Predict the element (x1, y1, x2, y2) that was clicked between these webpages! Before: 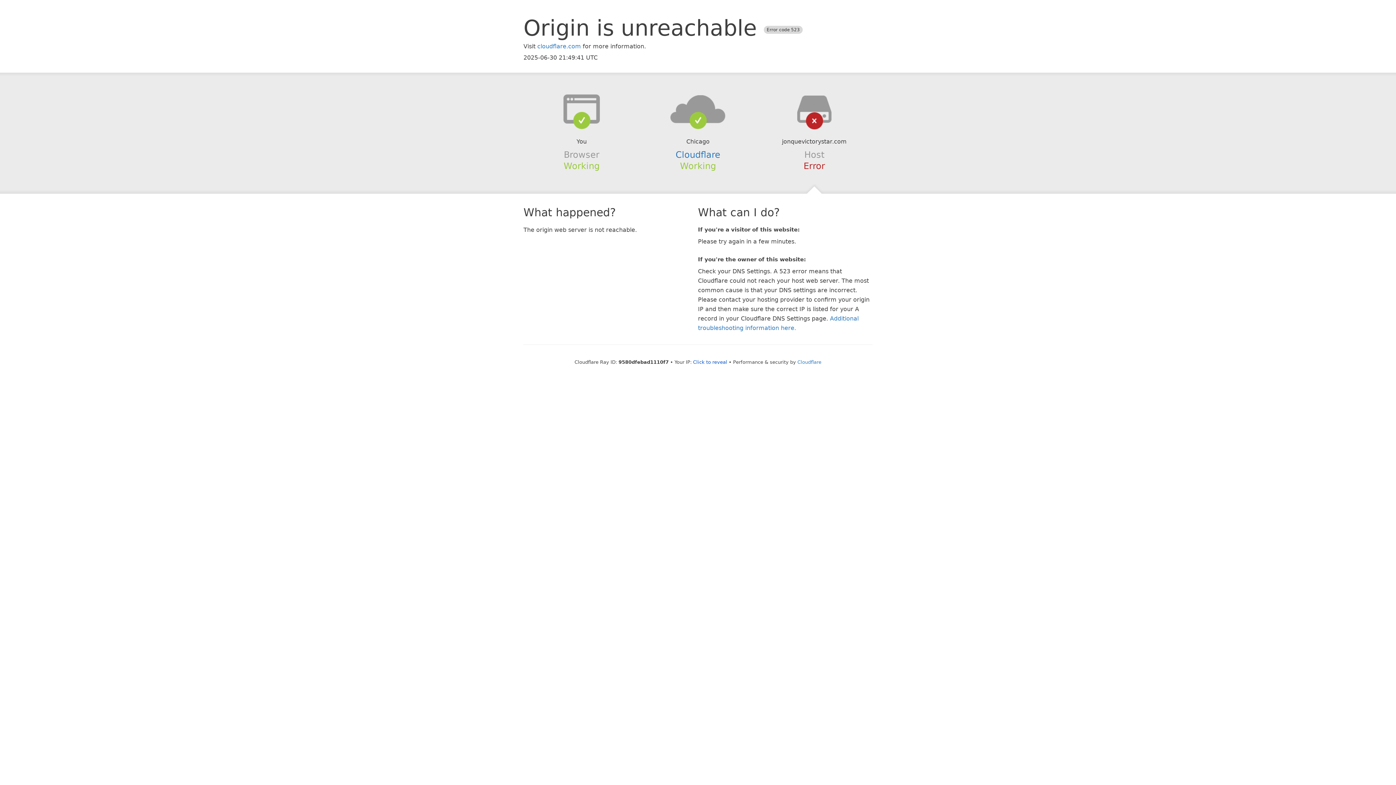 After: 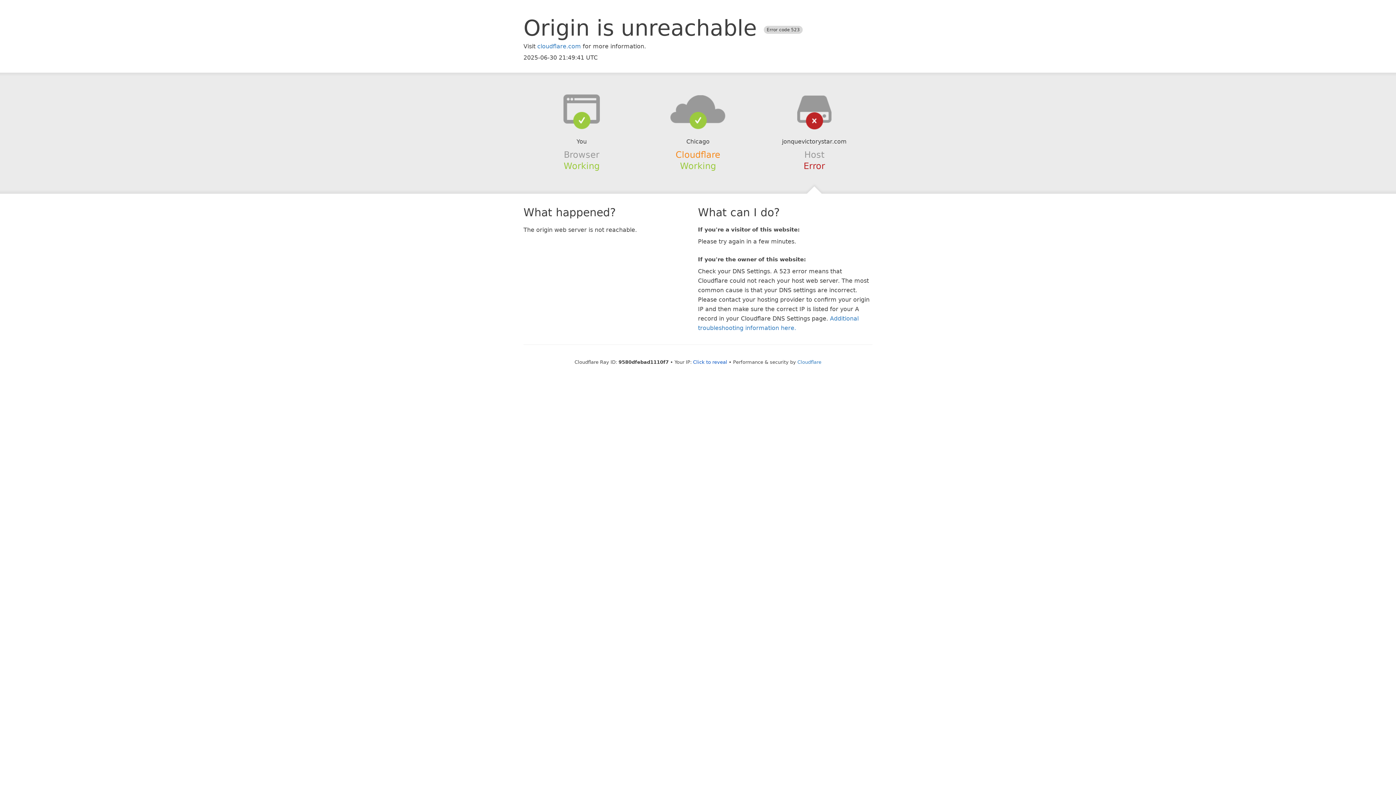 Action: bbox: (675, 149, 720, 159) label: Cloudflare